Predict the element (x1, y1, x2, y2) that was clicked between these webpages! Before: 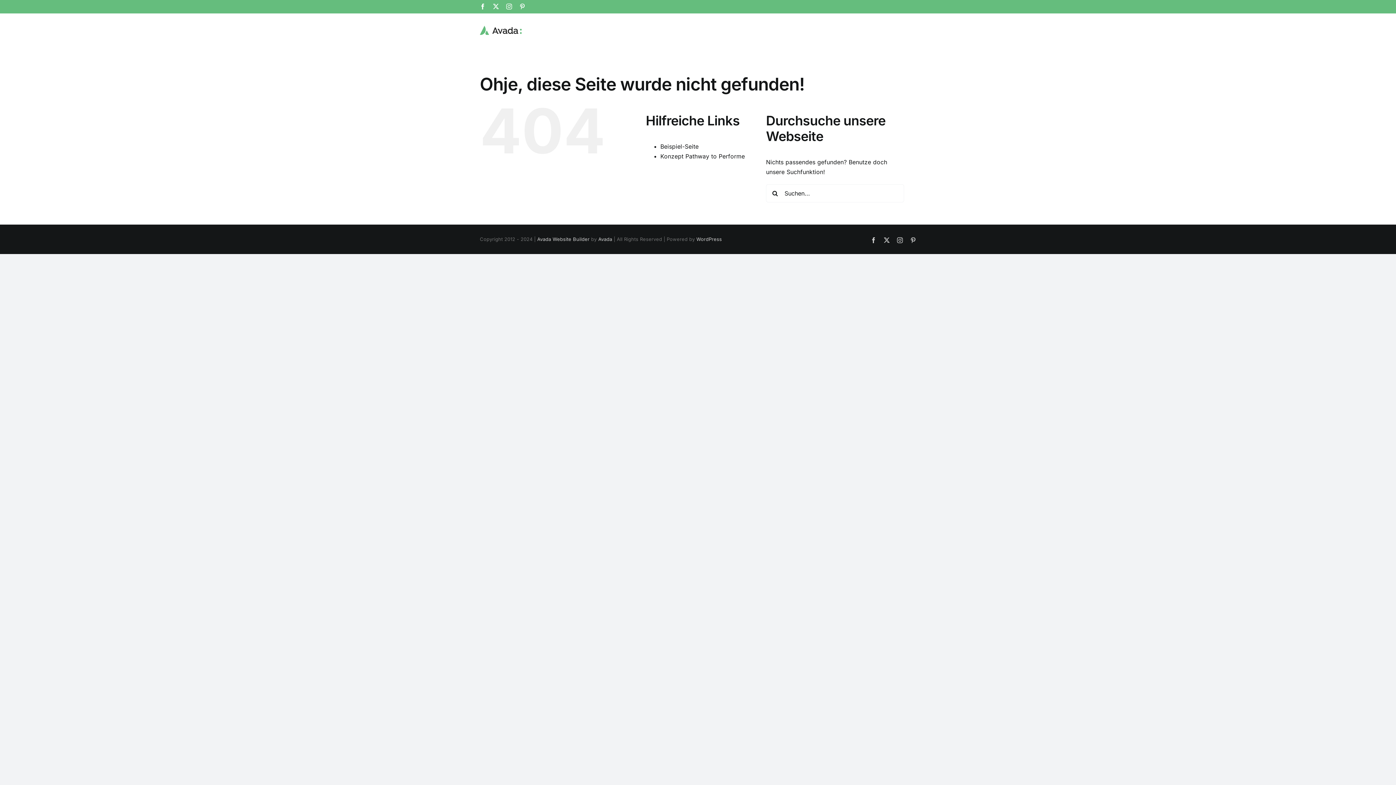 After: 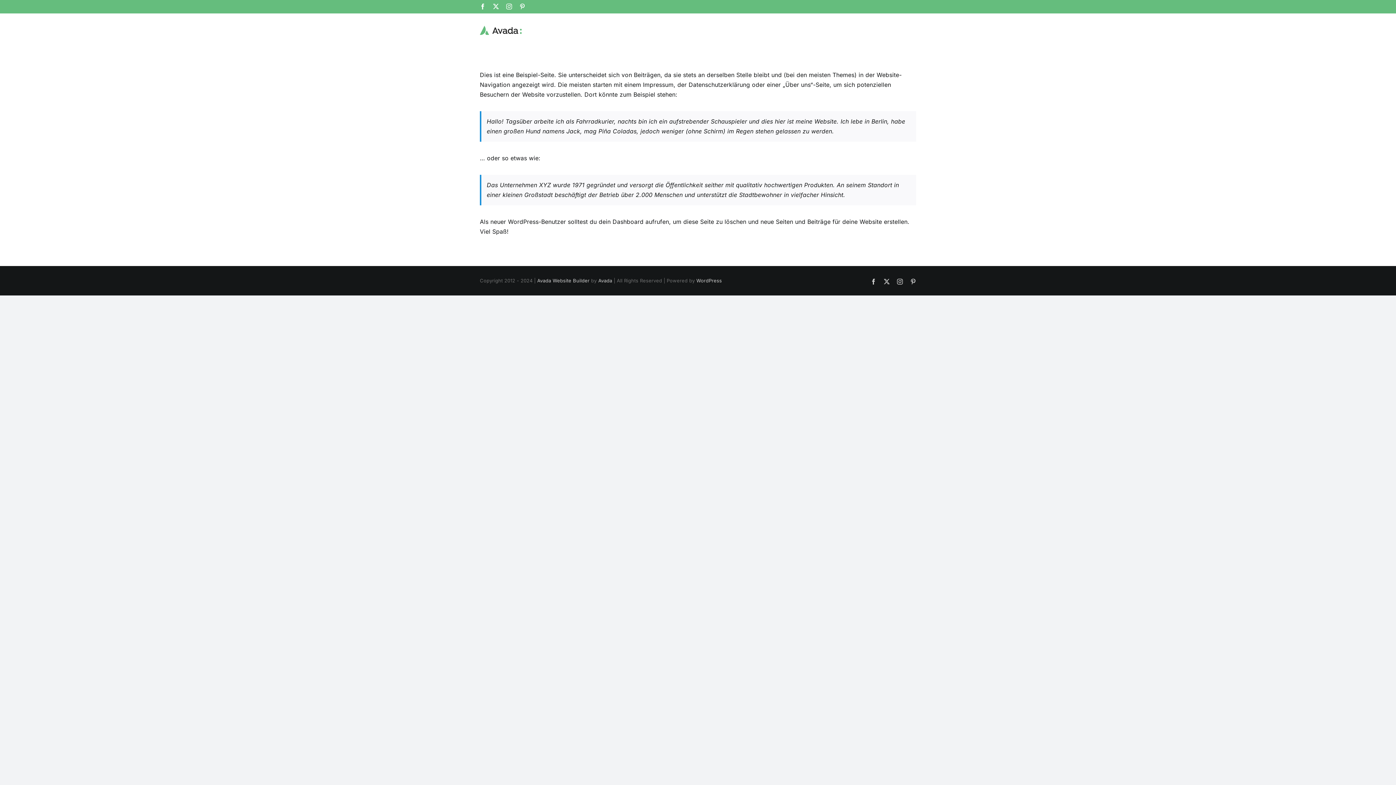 Action: label: Beispiel-Seite bbox: (660, 142, 698, 150)